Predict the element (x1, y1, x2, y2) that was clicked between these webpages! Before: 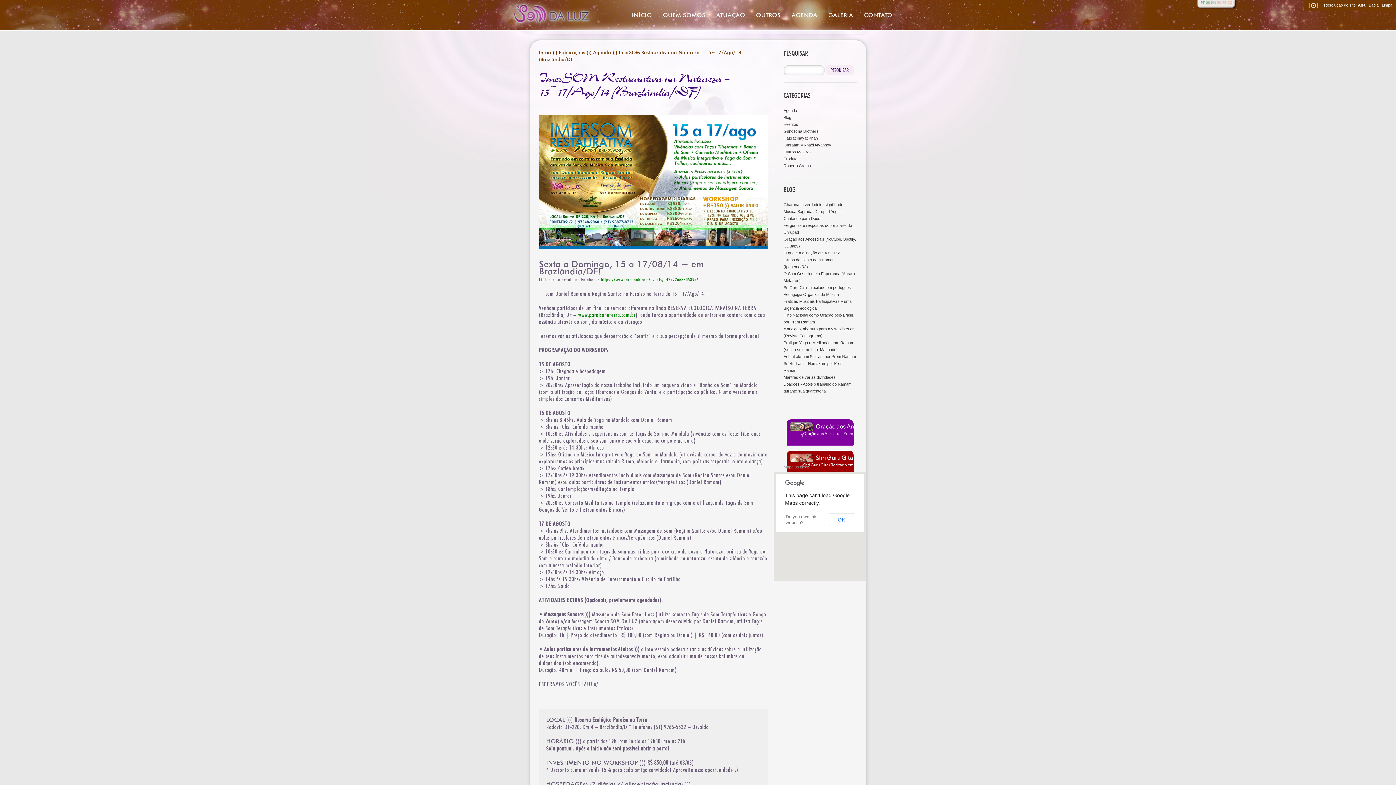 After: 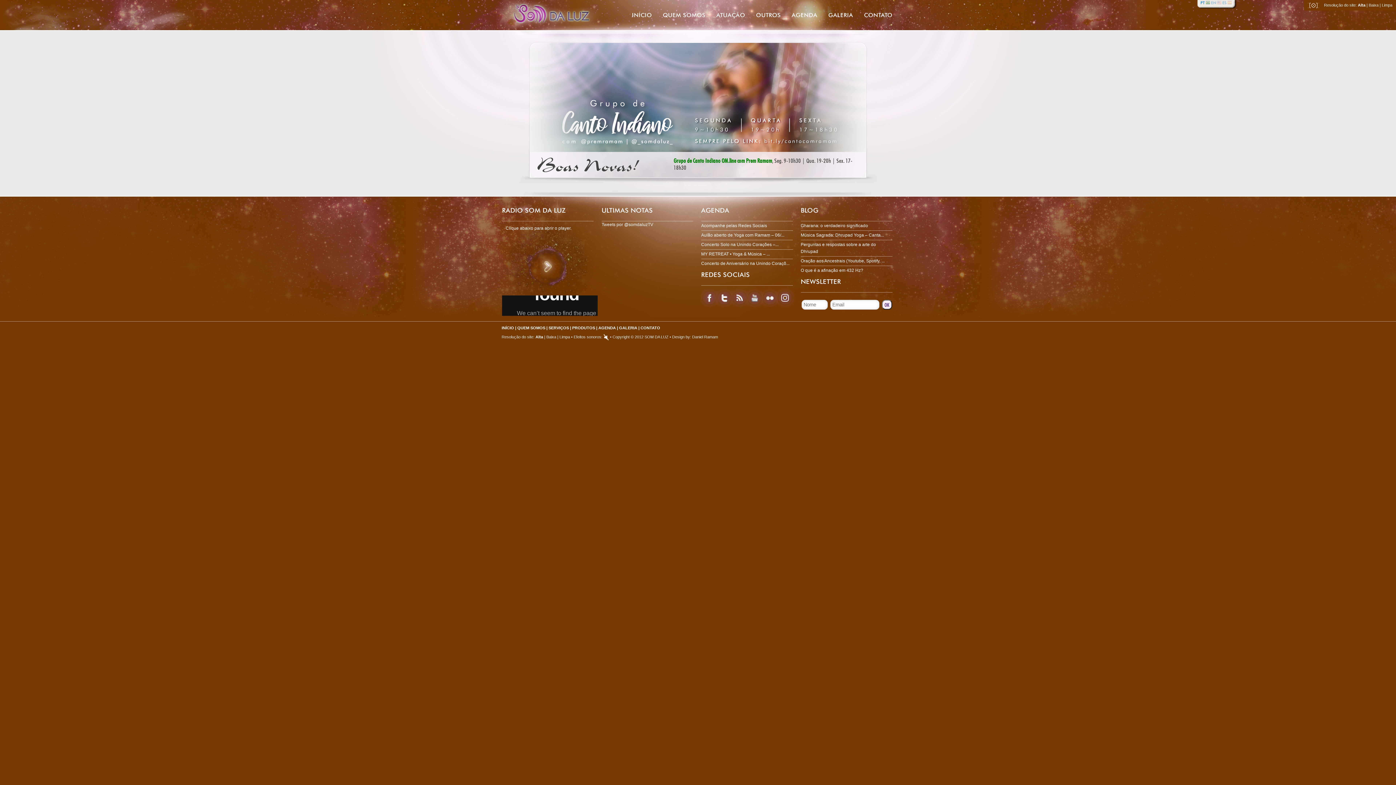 Action: label: INÍCIO bbox: (626, 10, 657, 20)